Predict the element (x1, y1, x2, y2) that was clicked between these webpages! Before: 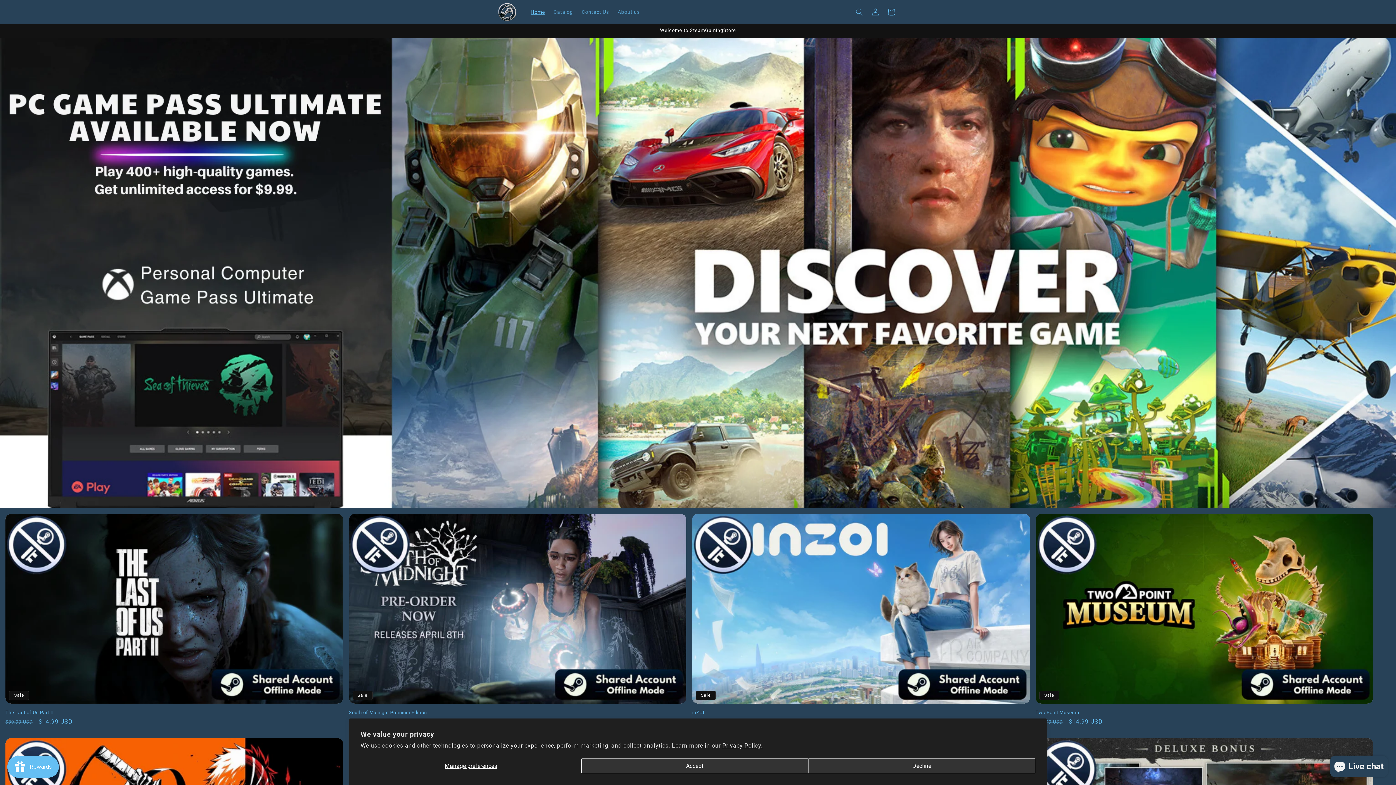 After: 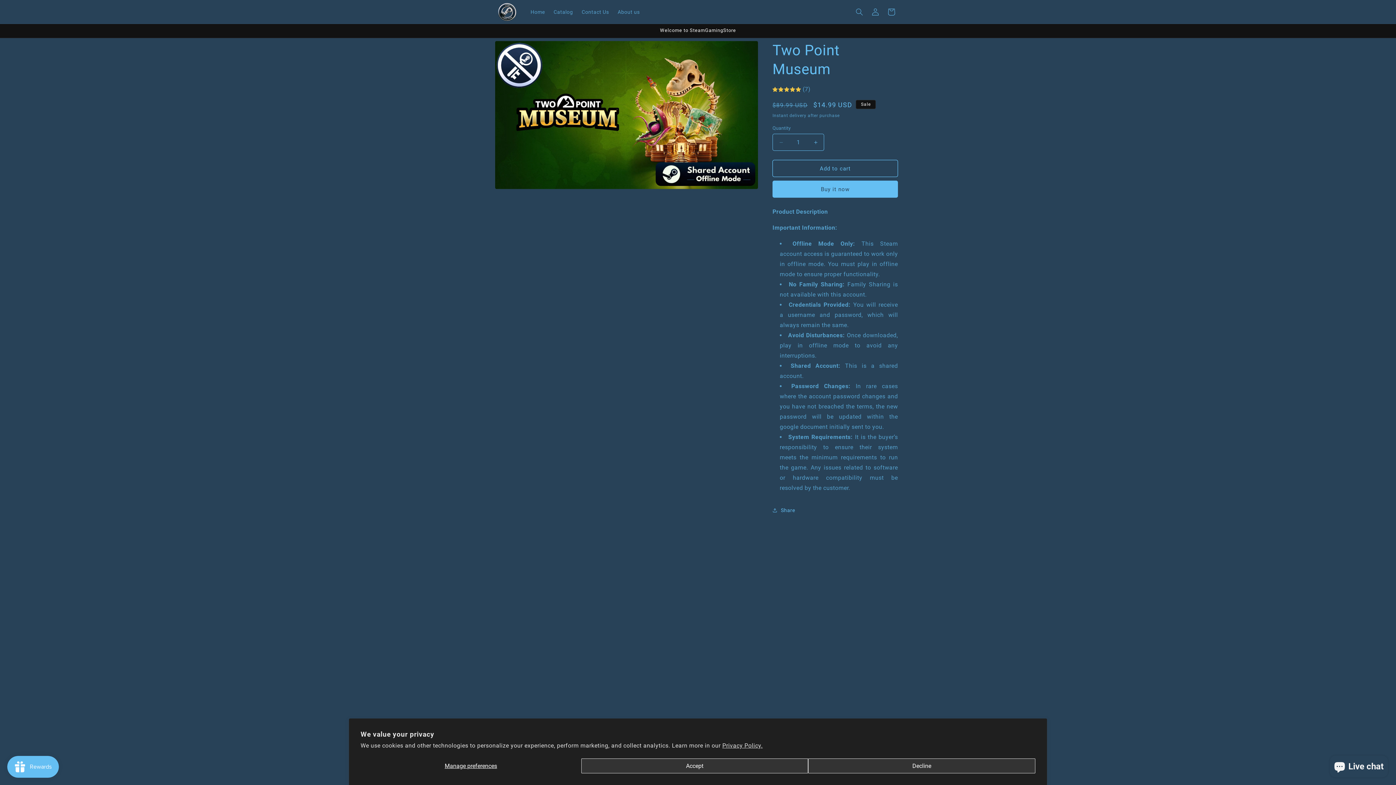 Action: label: Two Point Museum bbox: (1035, 710, 1373, 715)